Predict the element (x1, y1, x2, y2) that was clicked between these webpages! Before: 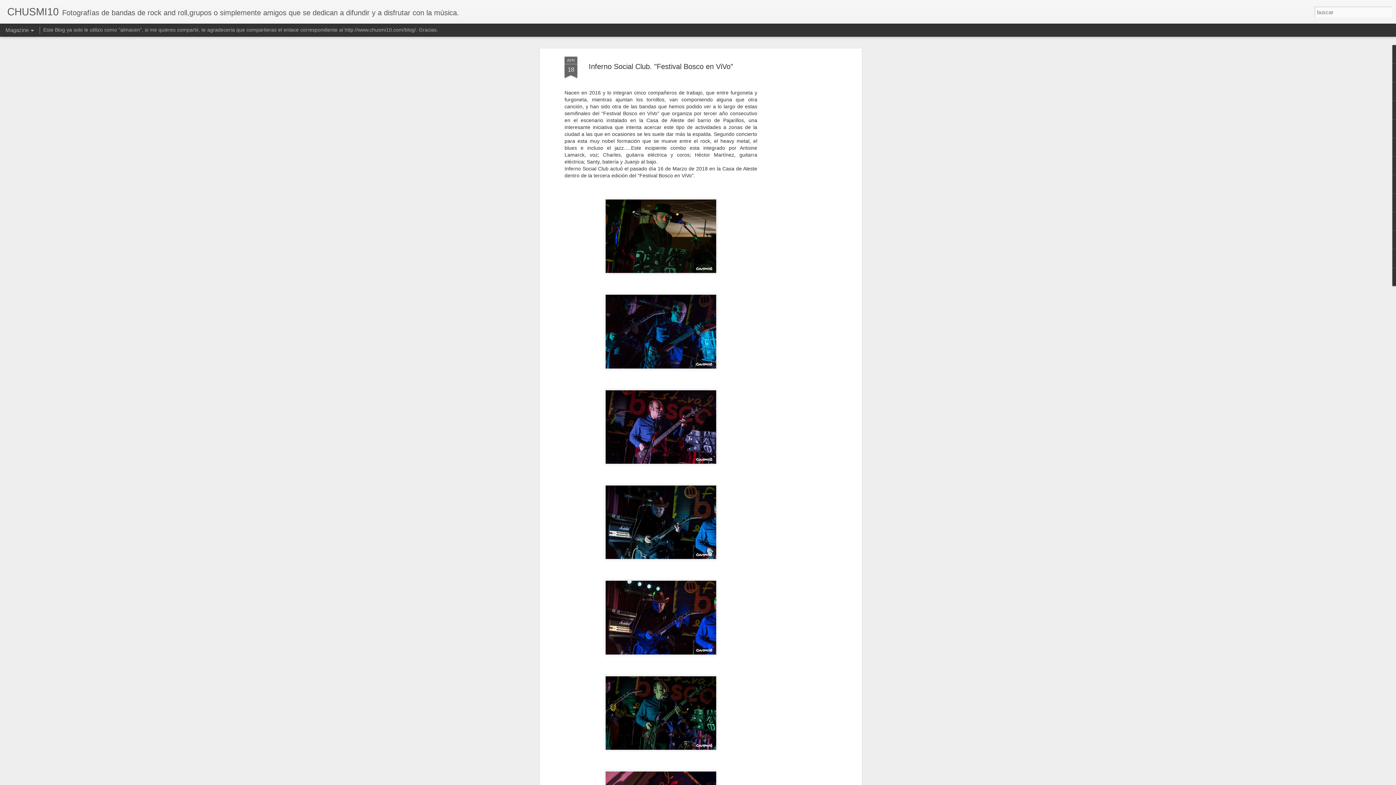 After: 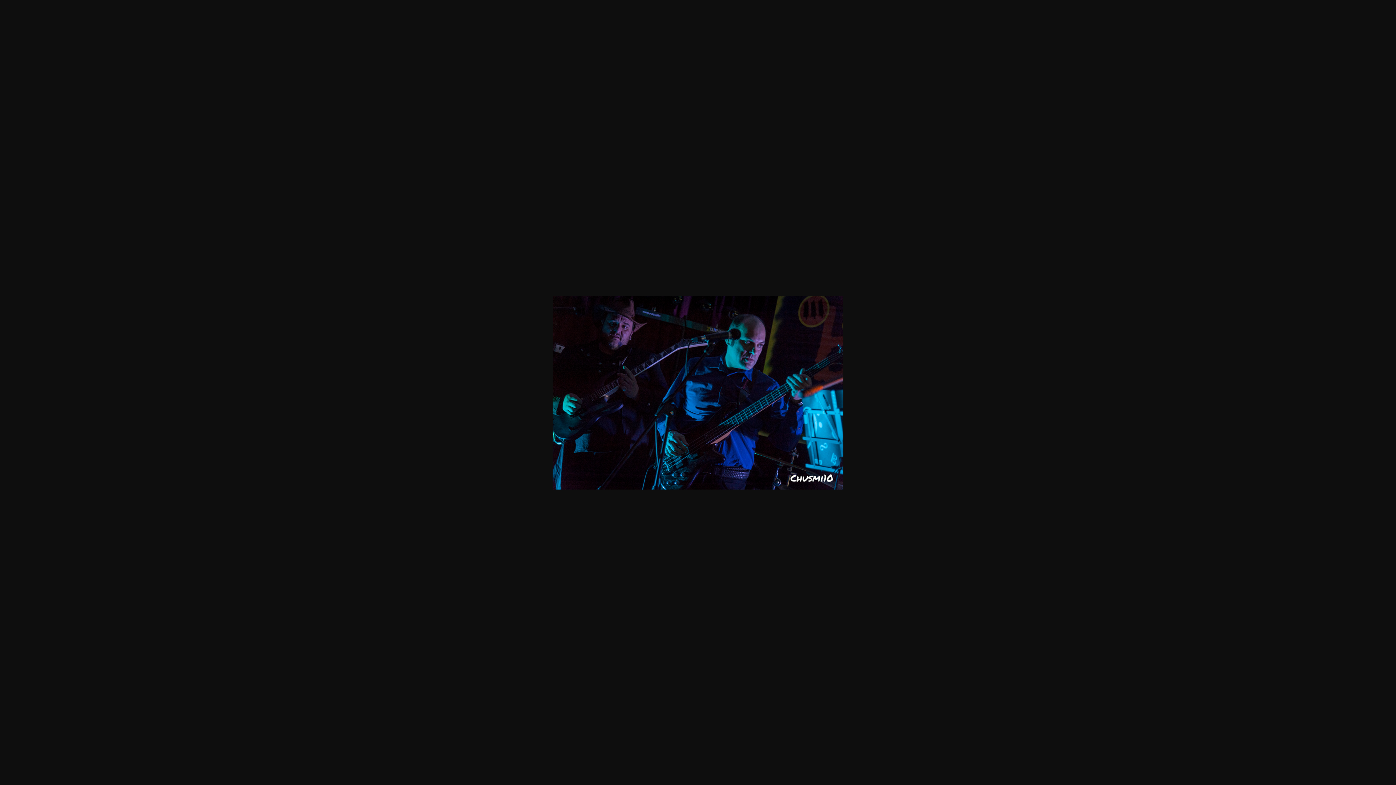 Action: bbox: (602, 370, 719, 376)